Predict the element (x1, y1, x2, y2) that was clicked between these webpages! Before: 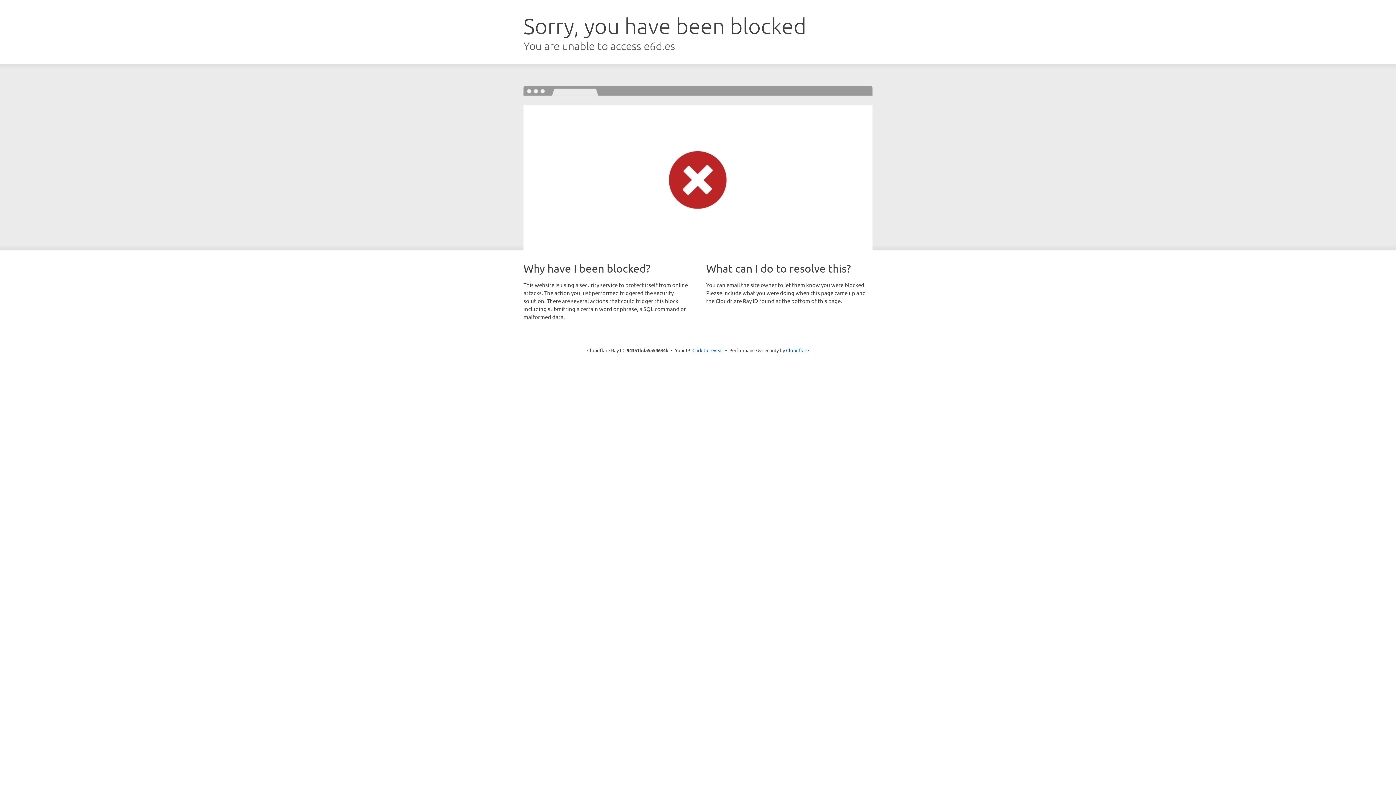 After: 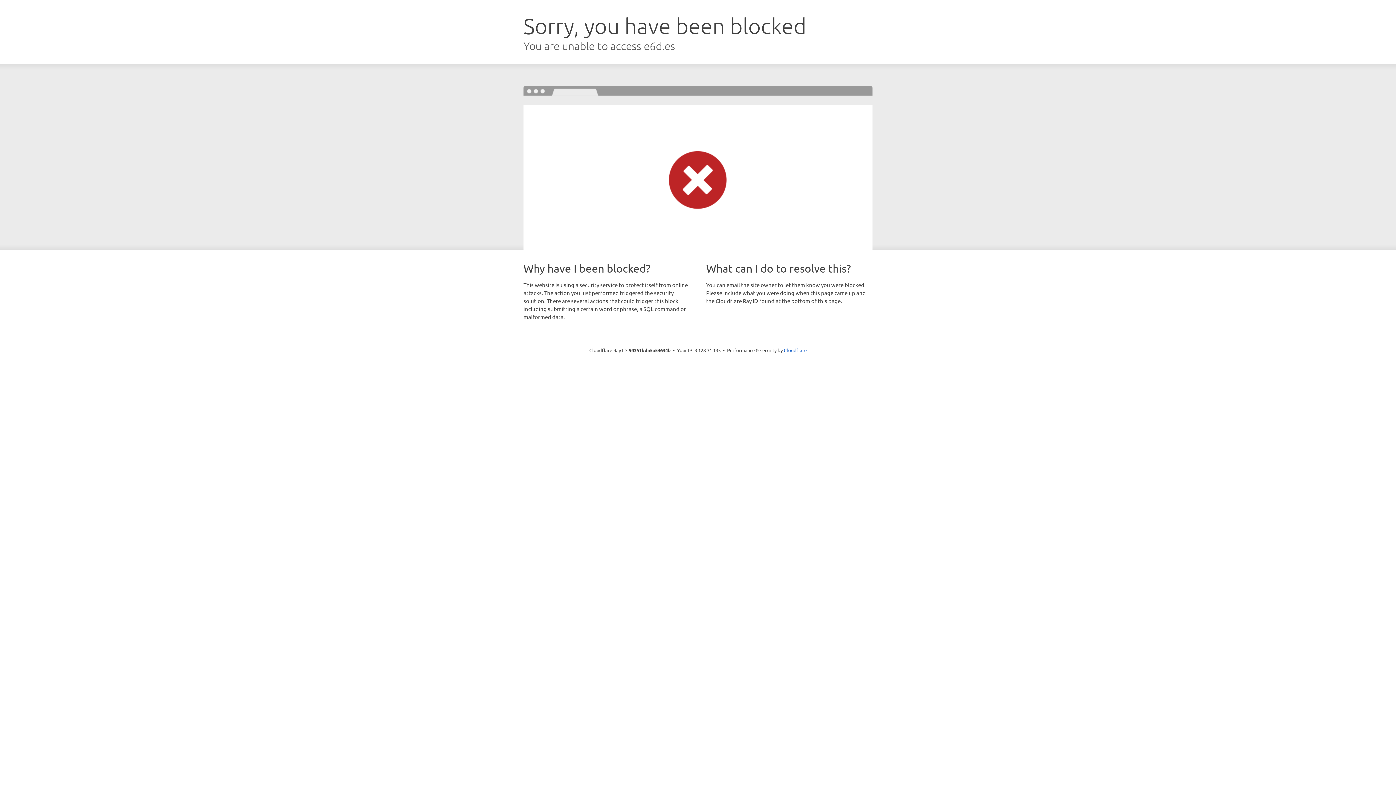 Action: label: Click to reveal bbox: (692, 346, 723, 353)